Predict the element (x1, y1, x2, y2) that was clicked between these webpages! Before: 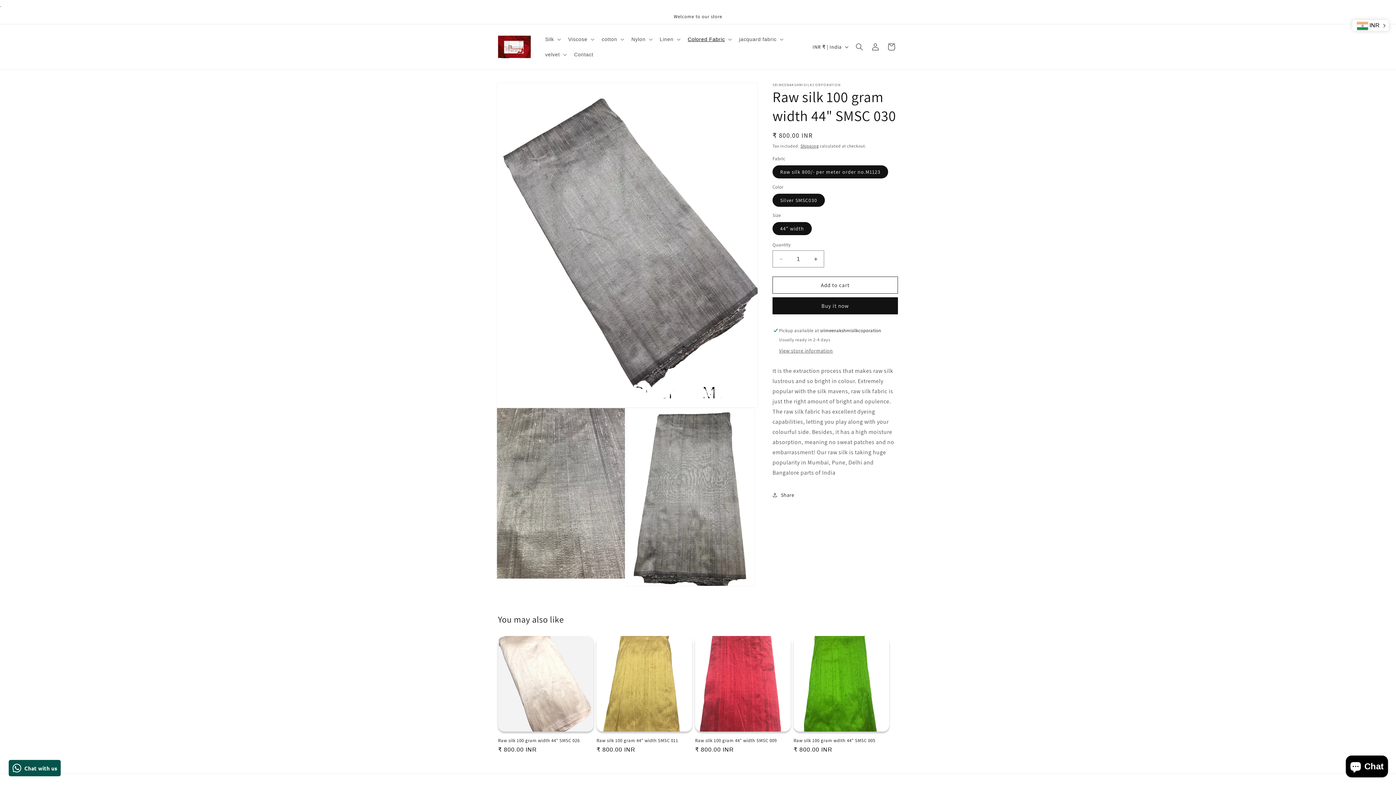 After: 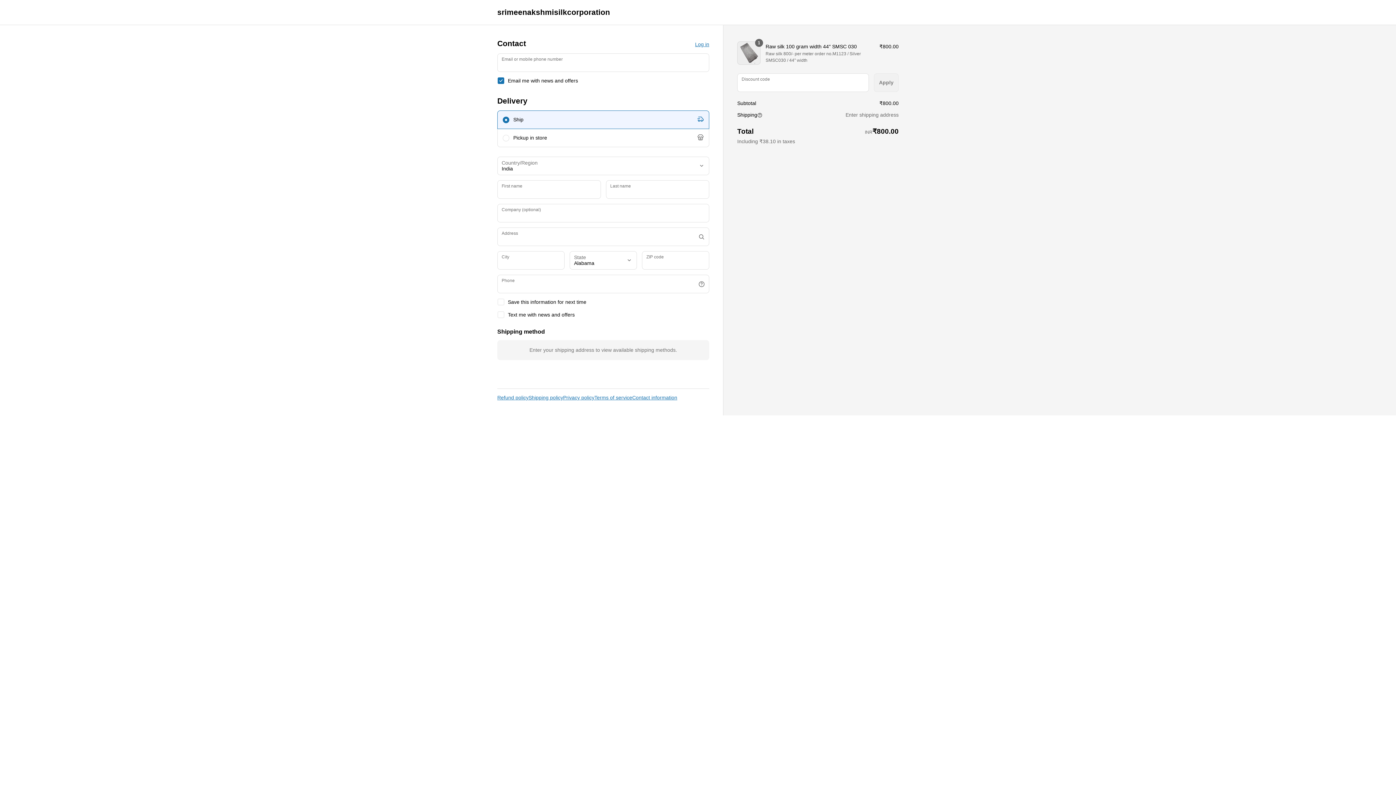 Action: bbox: (772, 297, 898, 314) label: Buy it now